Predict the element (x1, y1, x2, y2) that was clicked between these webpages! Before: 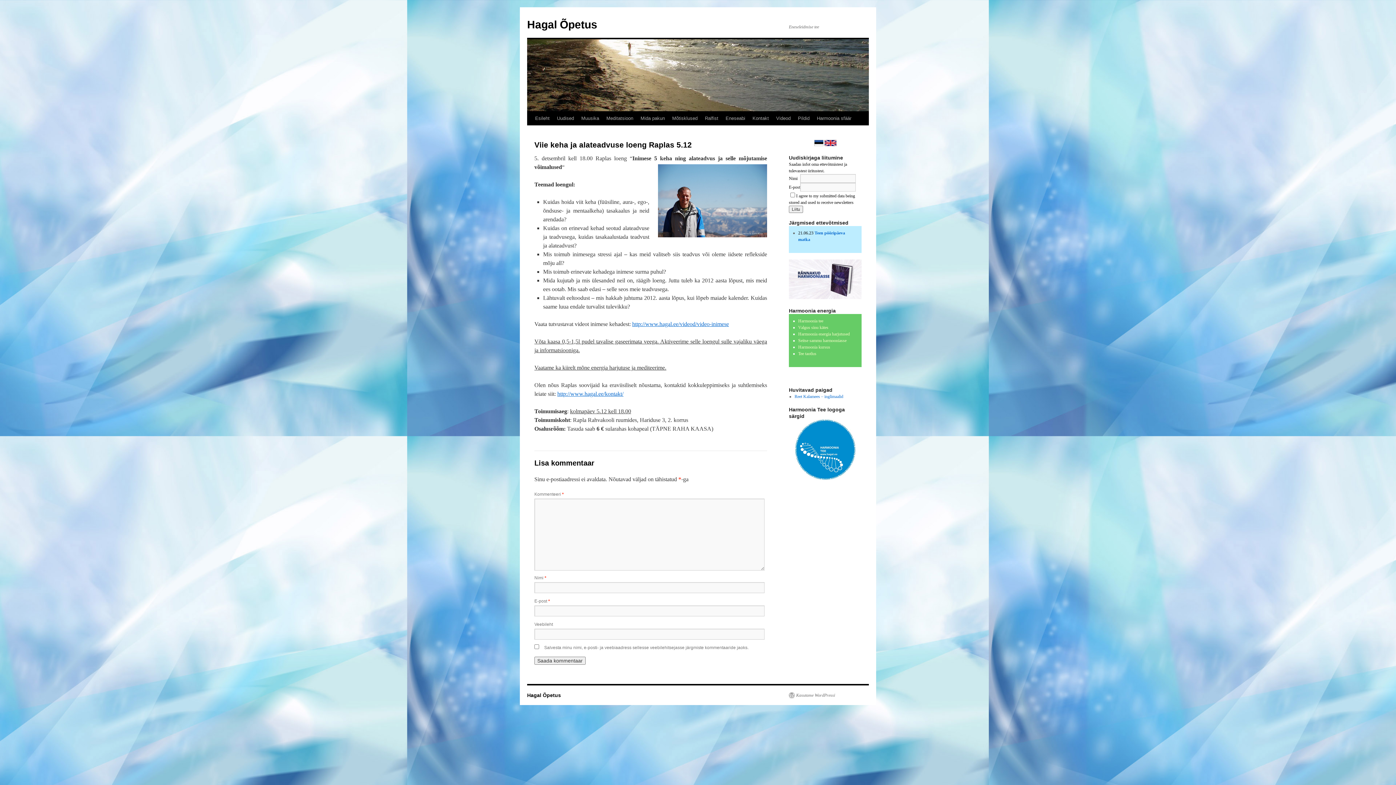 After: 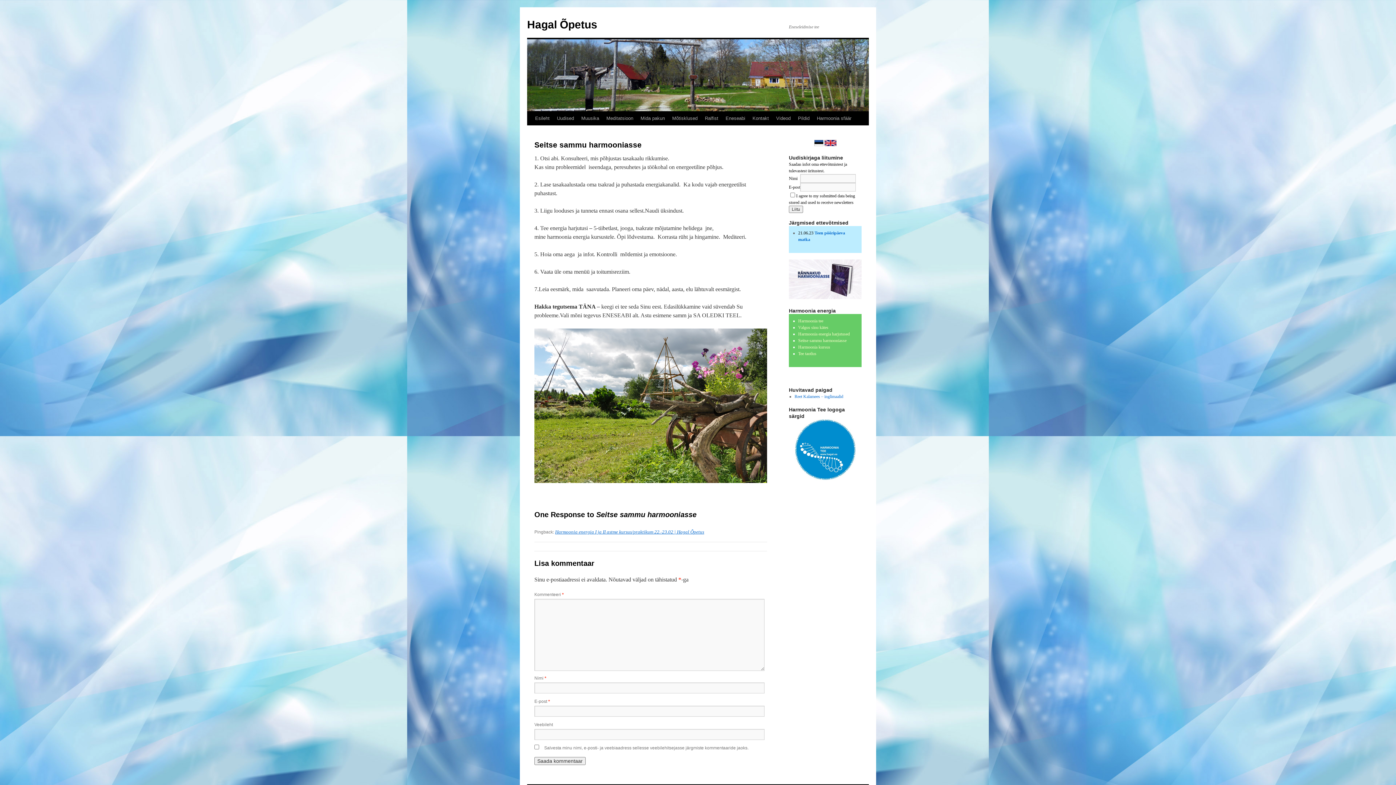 Action: label: Seitse sammu harmooniasse bbox: (798, 338, 846, 343)